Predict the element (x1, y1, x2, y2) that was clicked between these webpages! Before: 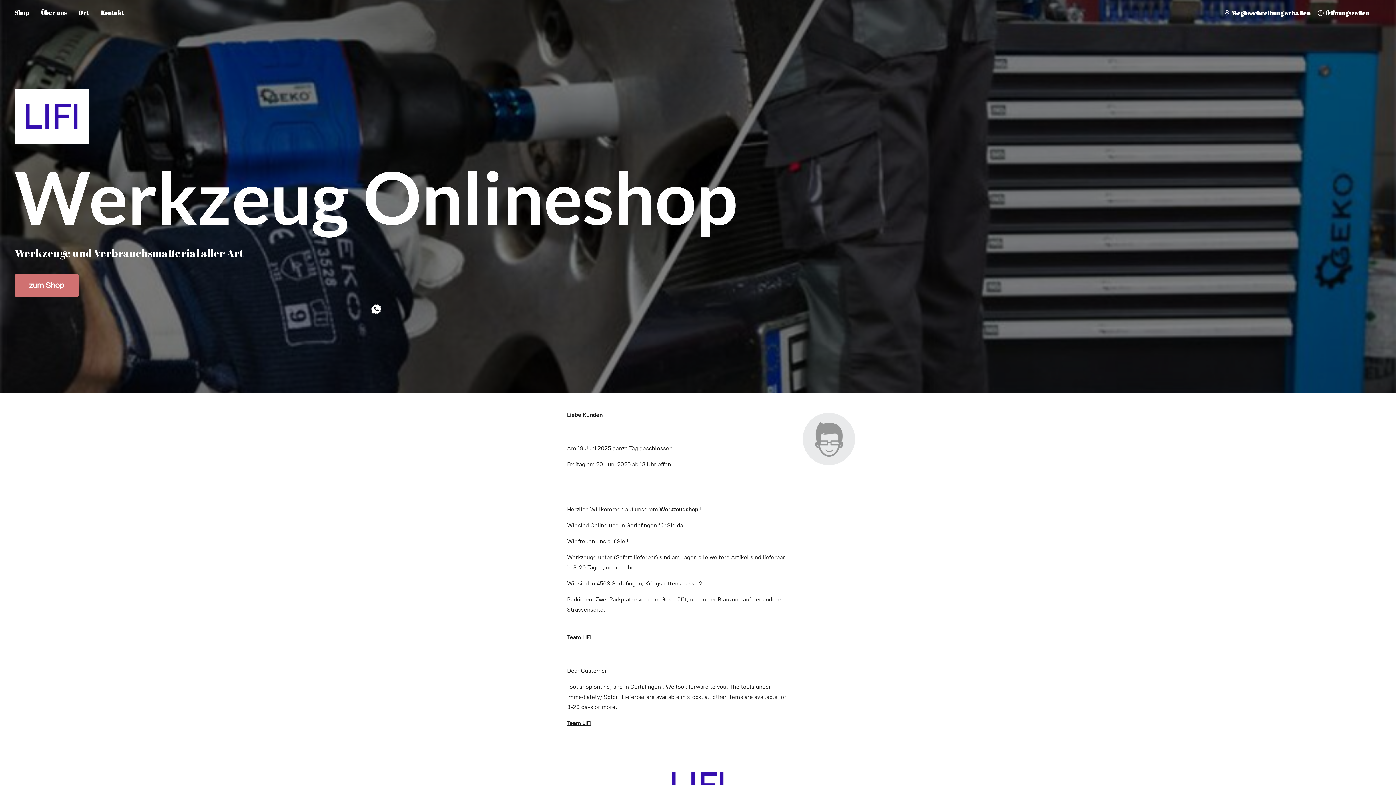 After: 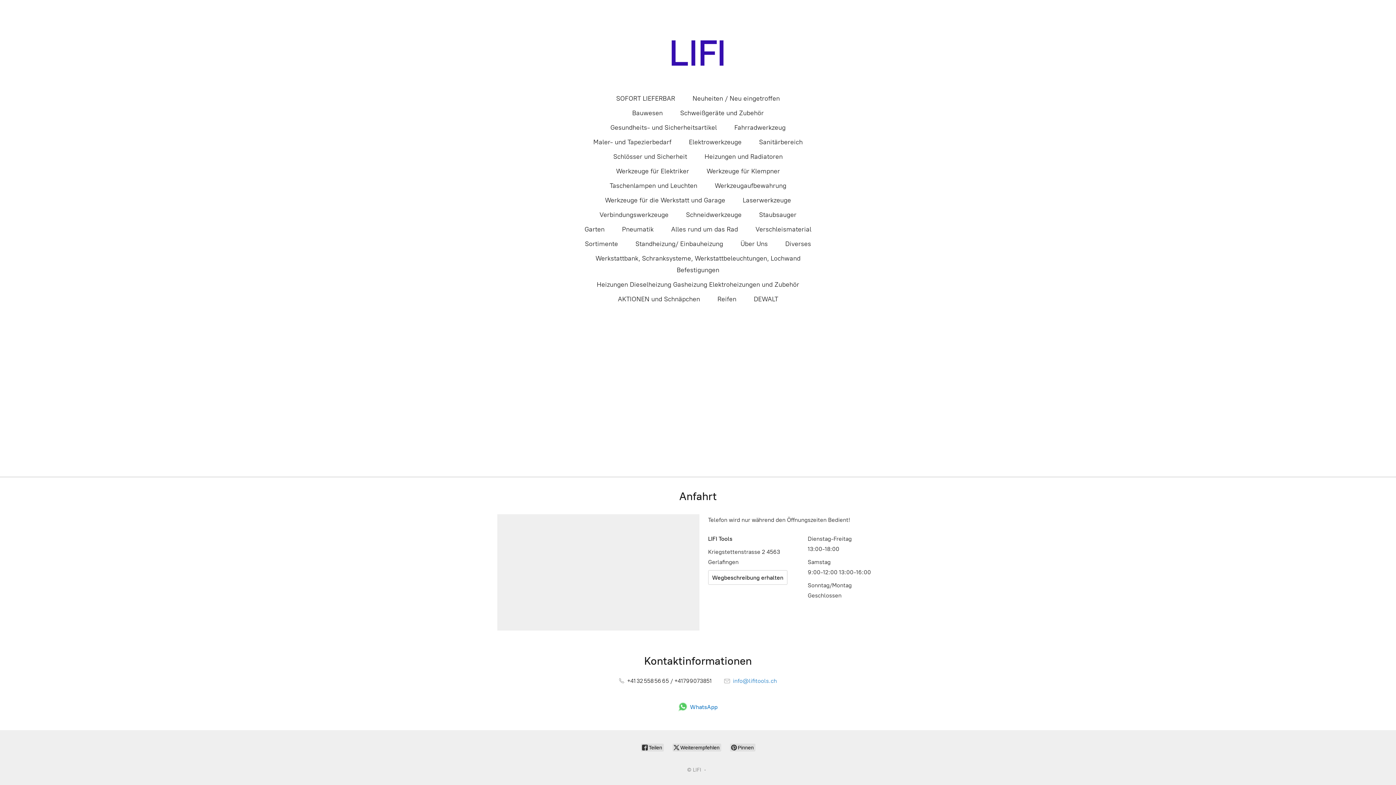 Action: label: zum Shop bbox: (14, 274, 78, 296)